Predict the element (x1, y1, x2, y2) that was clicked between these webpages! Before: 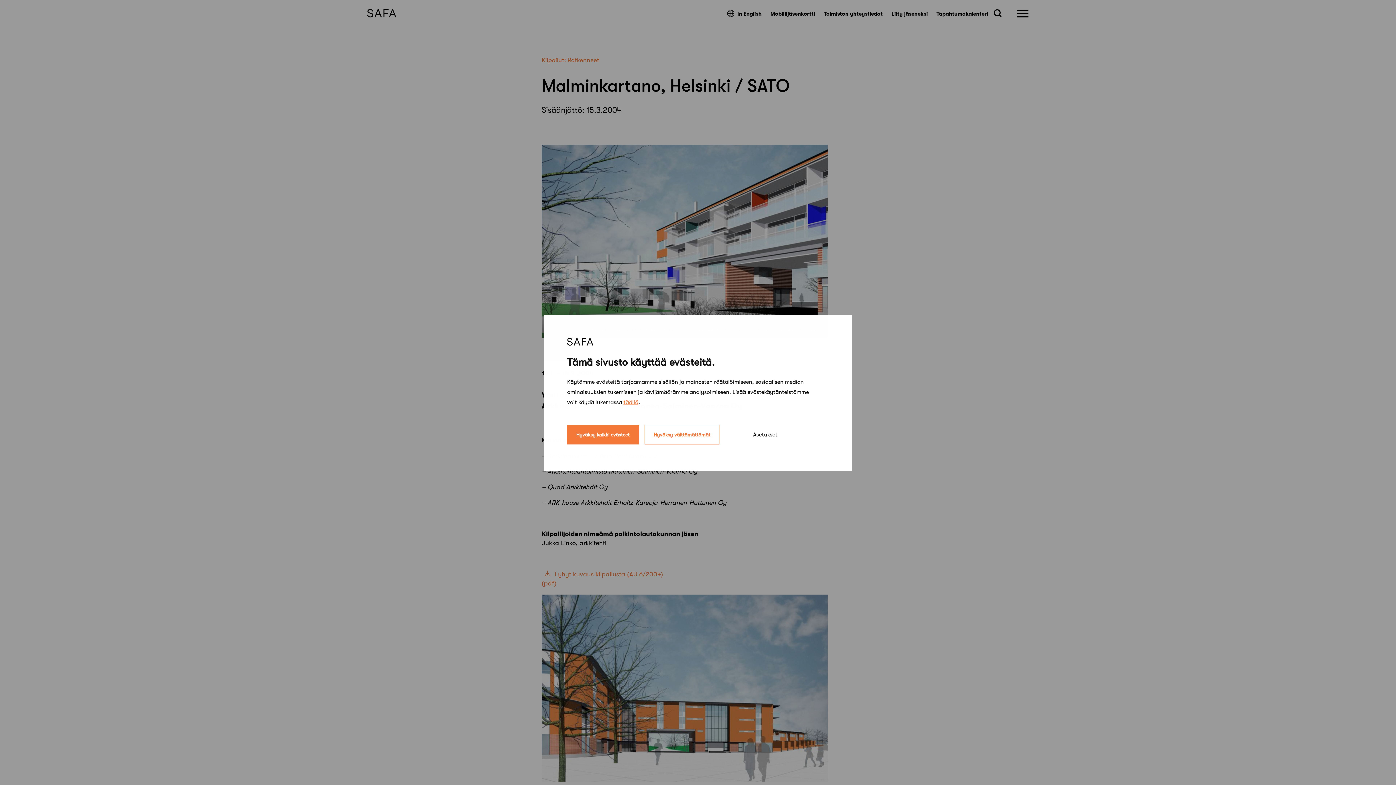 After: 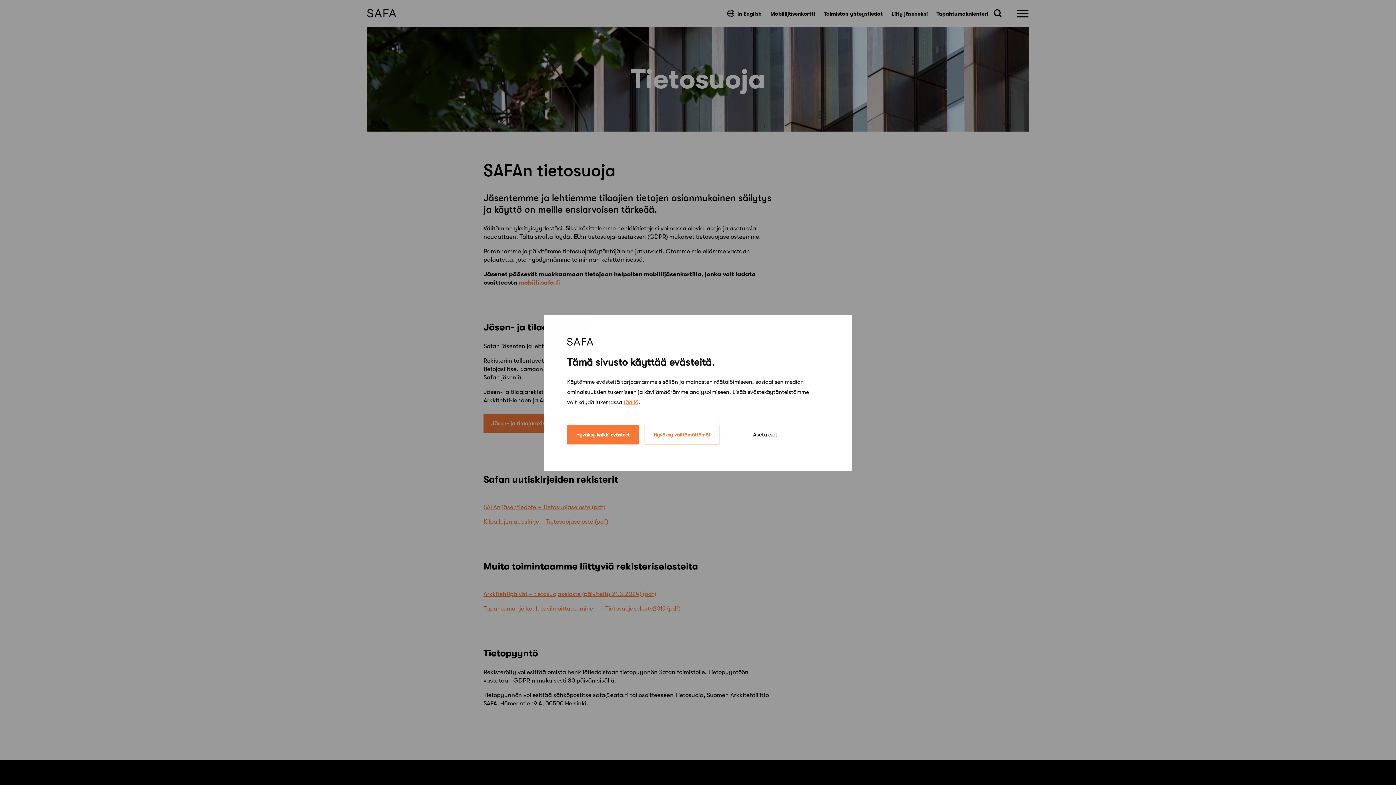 Action: bbox: (623, 399, 638, 405) label: täällä